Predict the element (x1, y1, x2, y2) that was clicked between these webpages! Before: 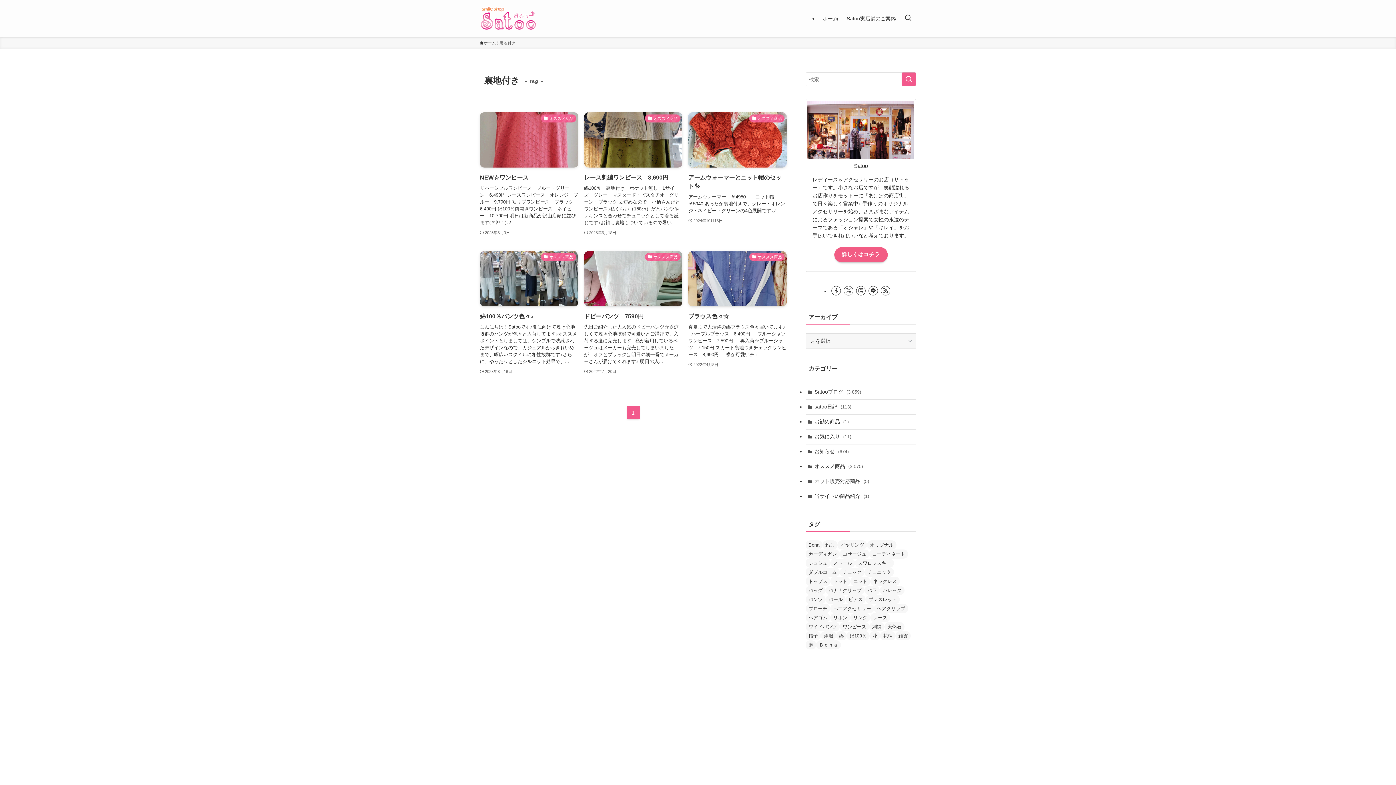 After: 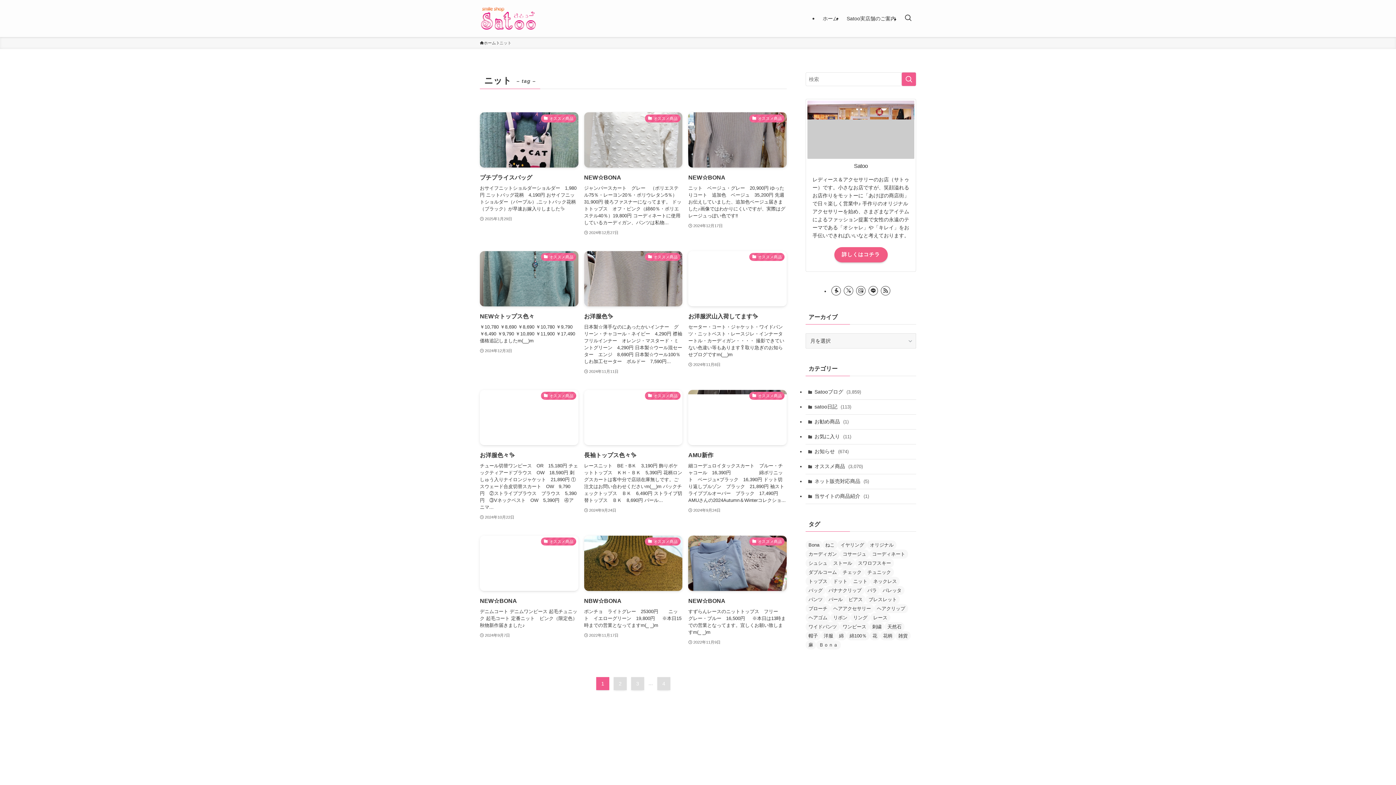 Action: bbox: (850, 576, 870, 586) label: ニット (44個の項目)